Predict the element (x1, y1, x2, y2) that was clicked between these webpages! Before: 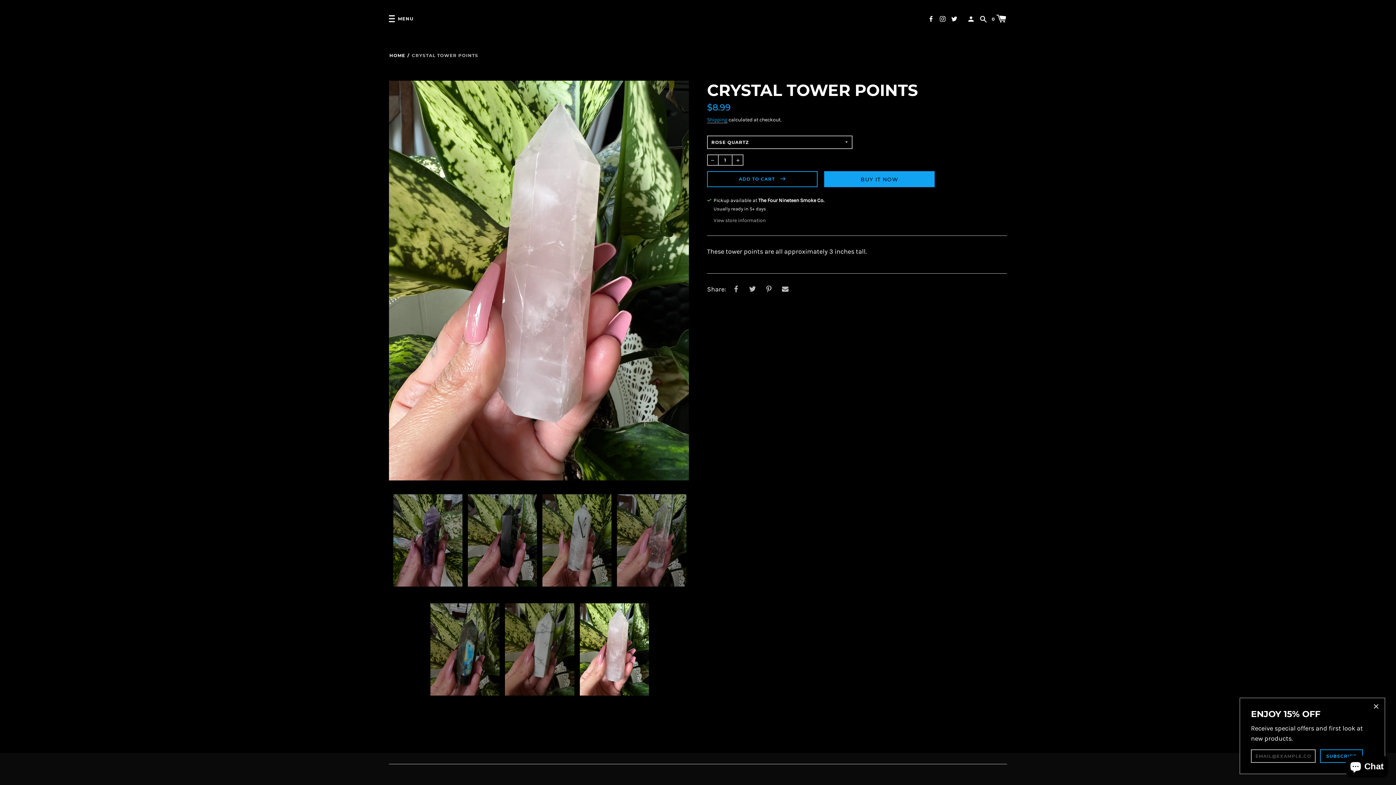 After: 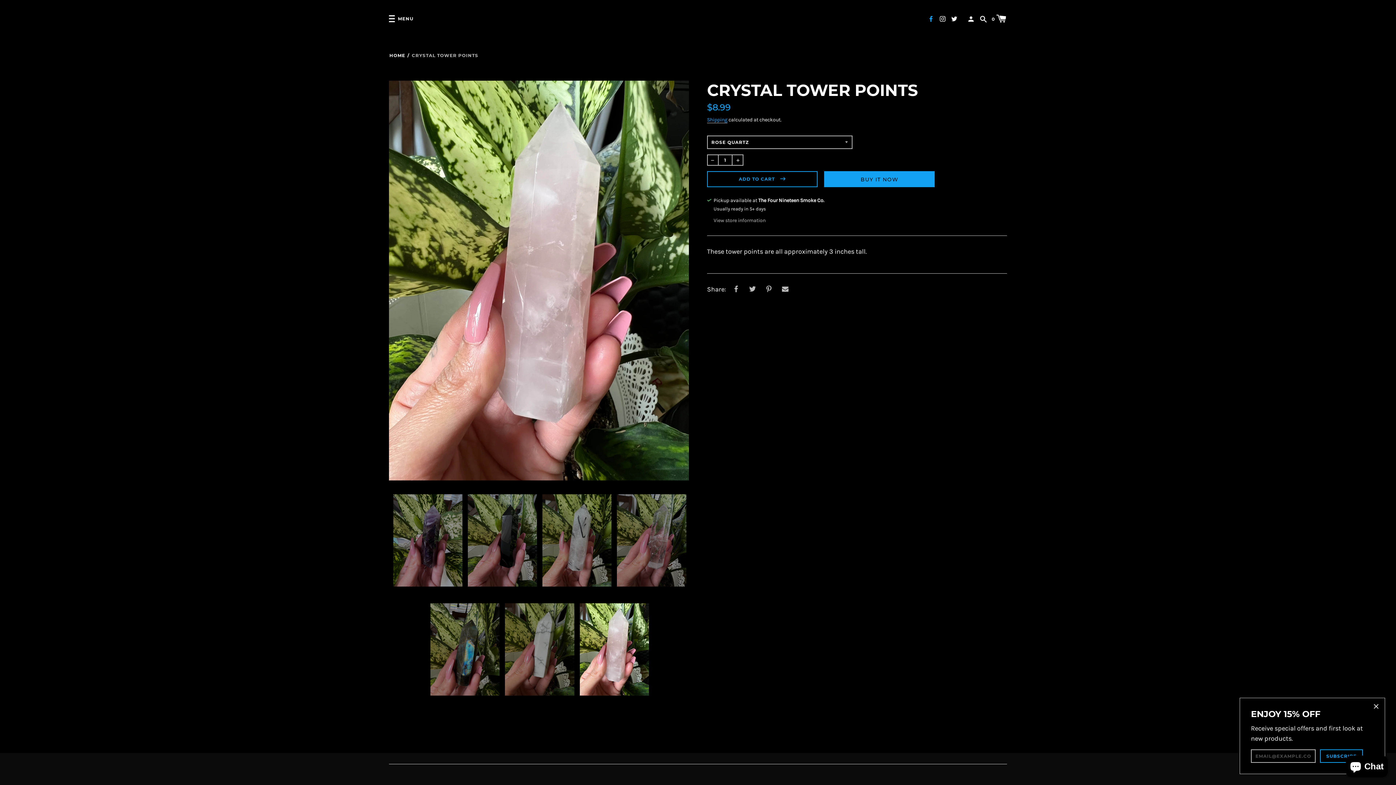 Action: bbox: (928, 14, 934, 21)